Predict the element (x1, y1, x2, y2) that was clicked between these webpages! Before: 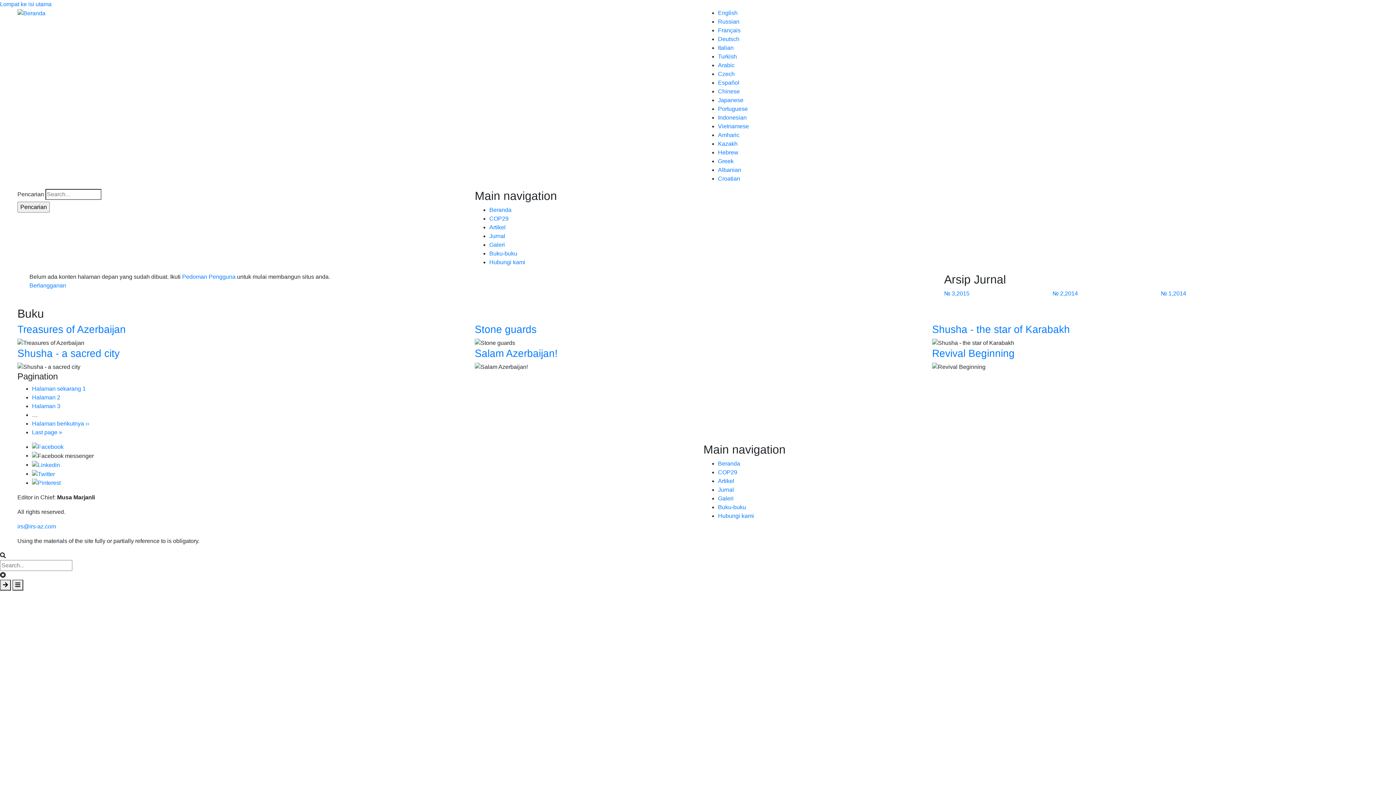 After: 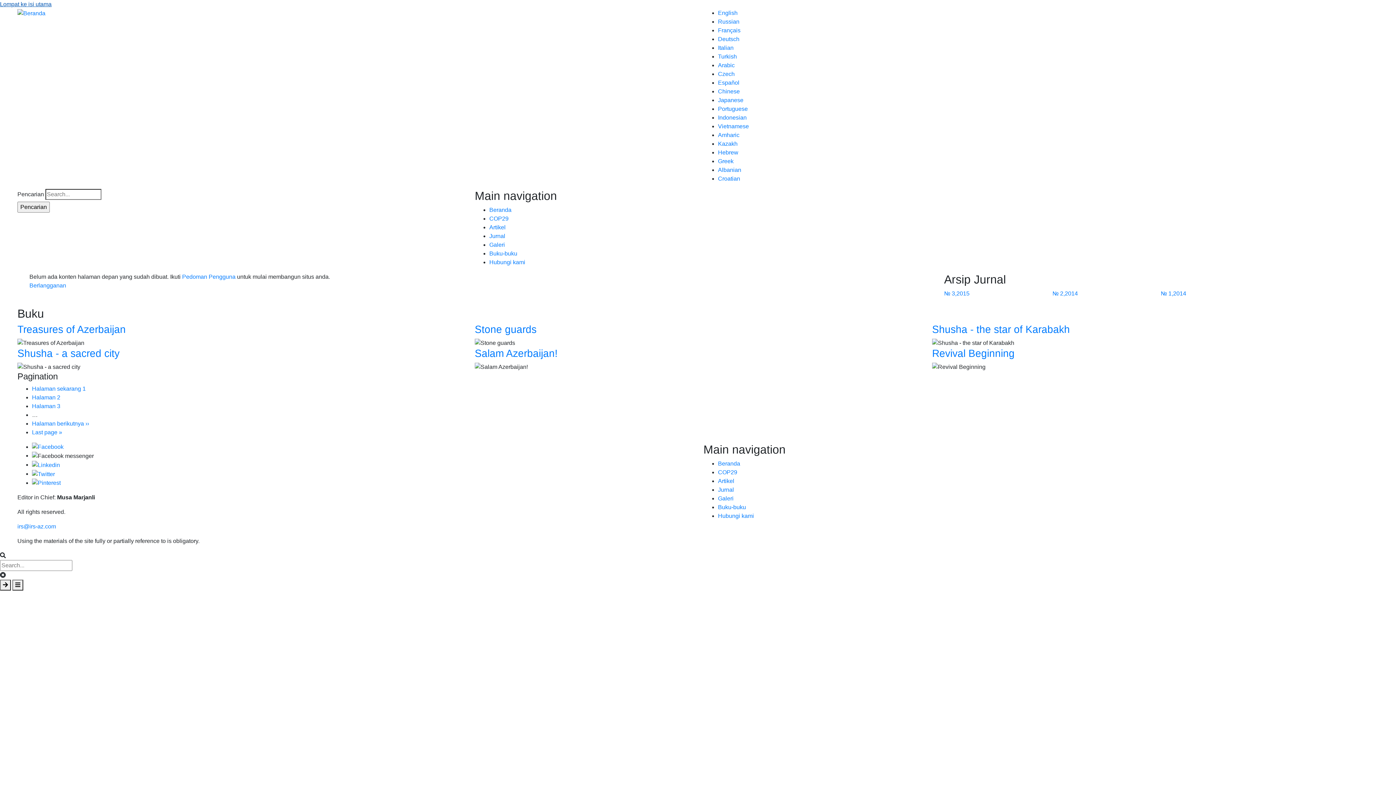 Action: label: Lompat ke isi utama bbox: (0, 1, 51, 7)